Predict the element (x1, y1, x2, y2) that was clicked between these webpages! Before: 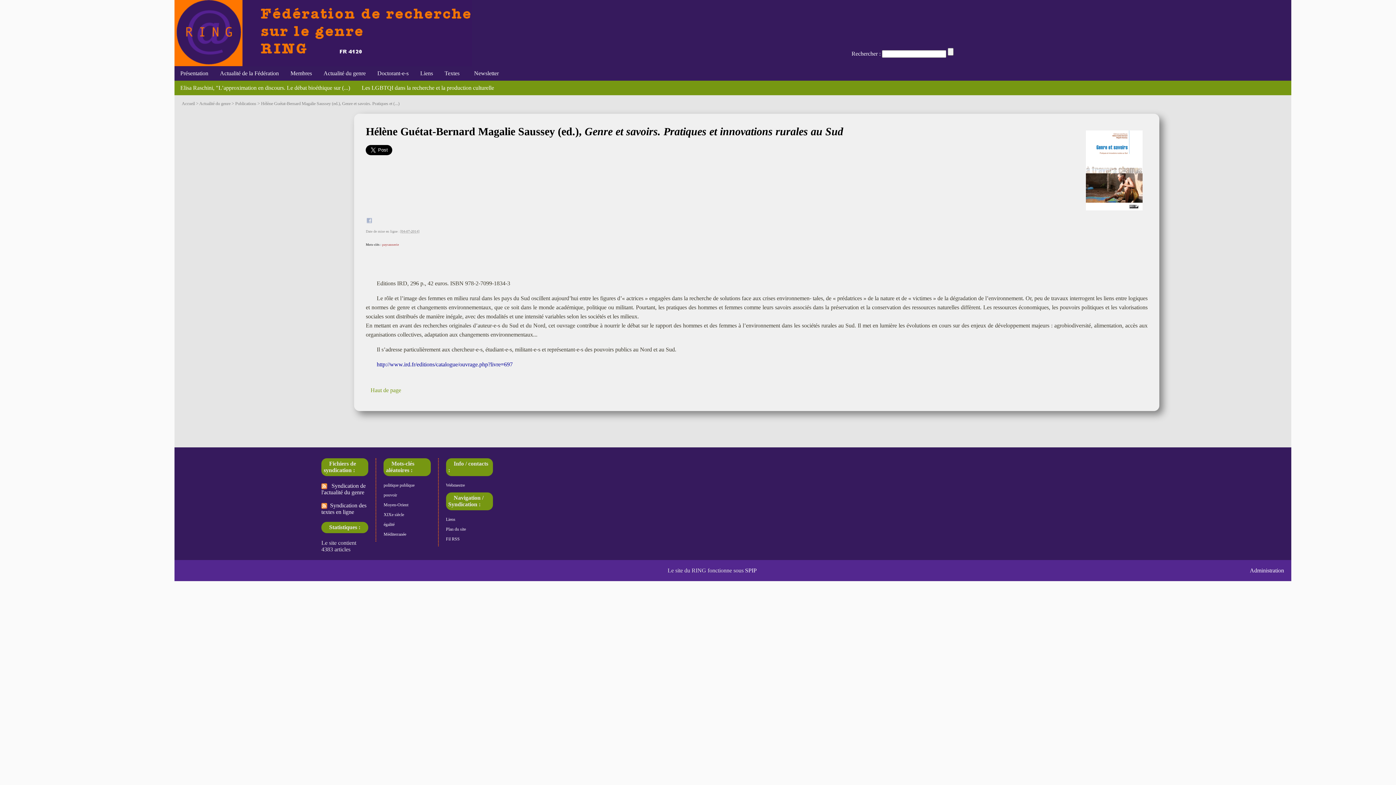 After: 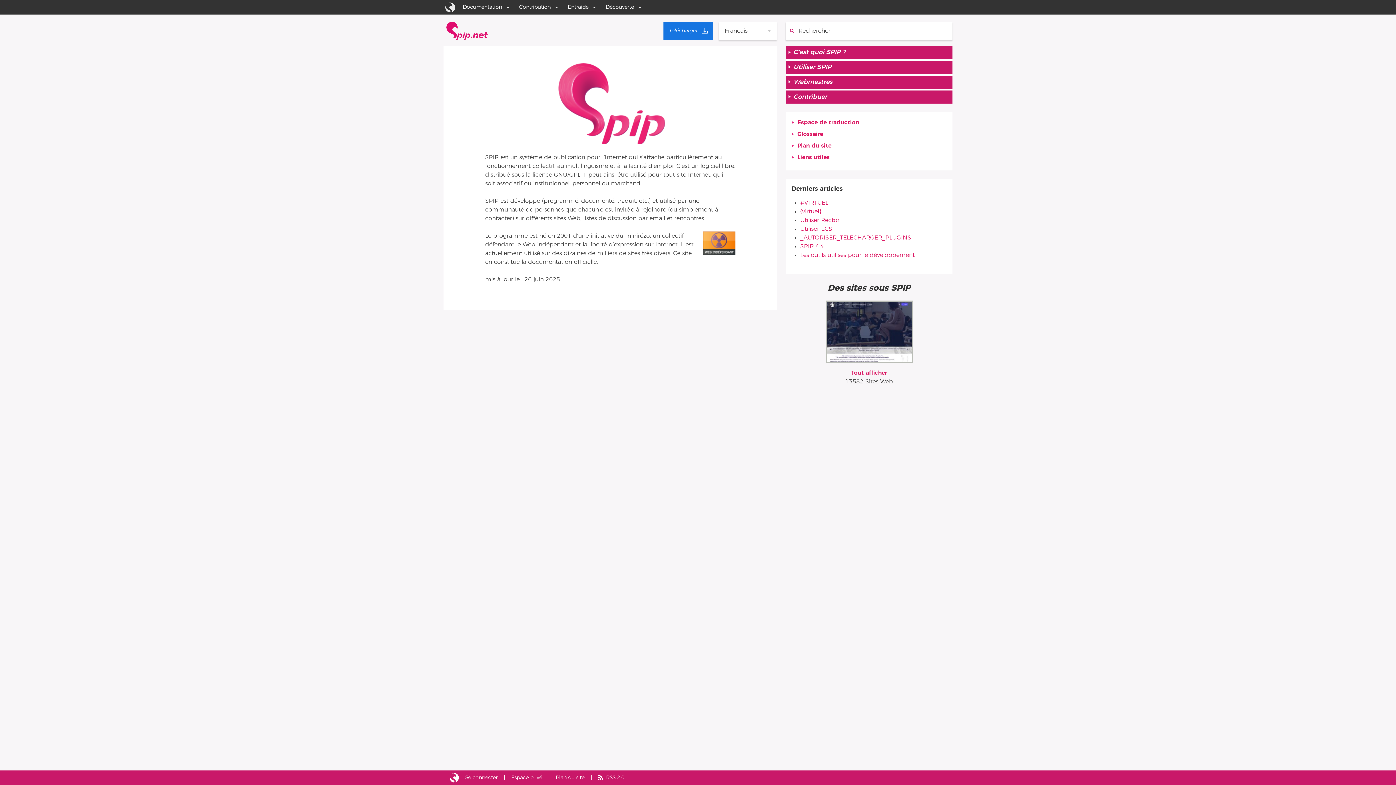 Action: bbox: (745, 567, 756, 573) label: SPIP